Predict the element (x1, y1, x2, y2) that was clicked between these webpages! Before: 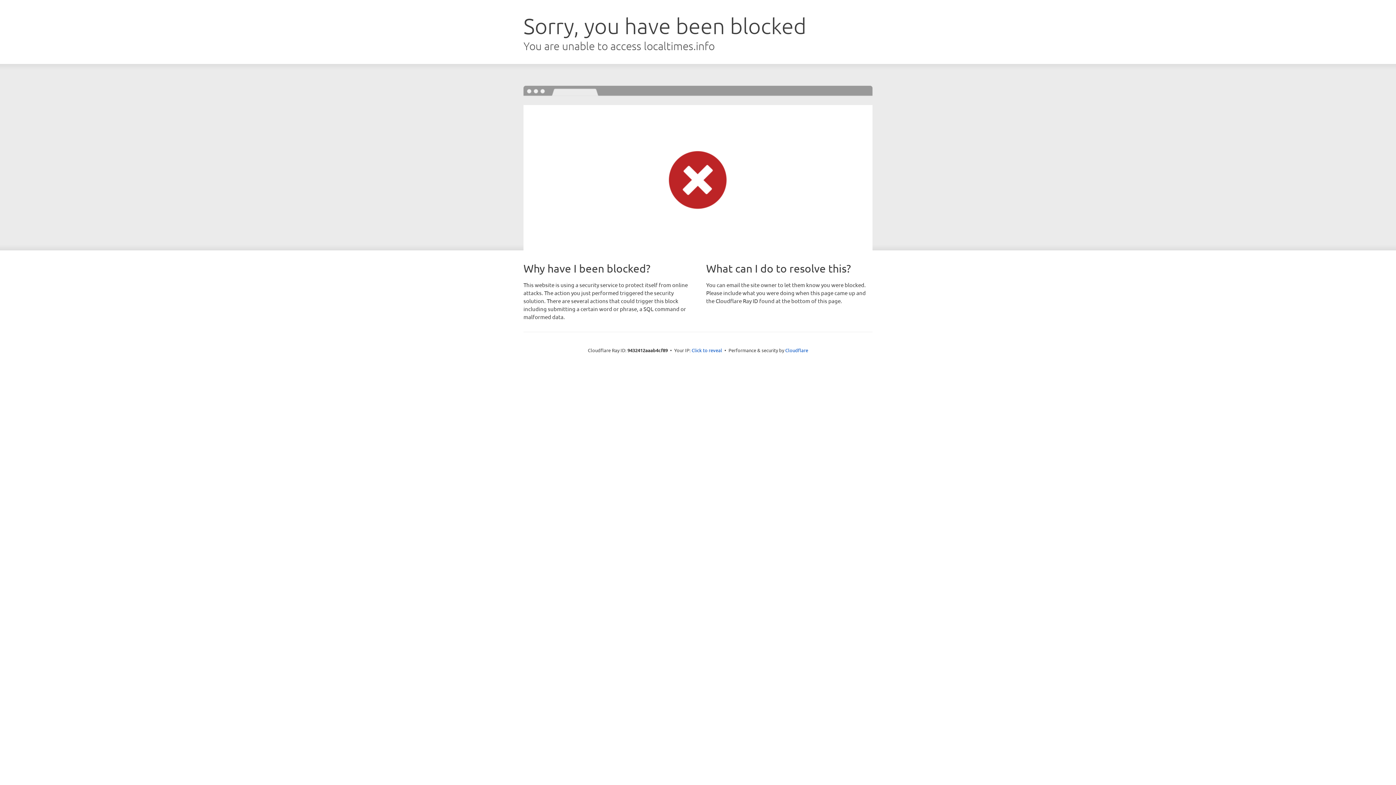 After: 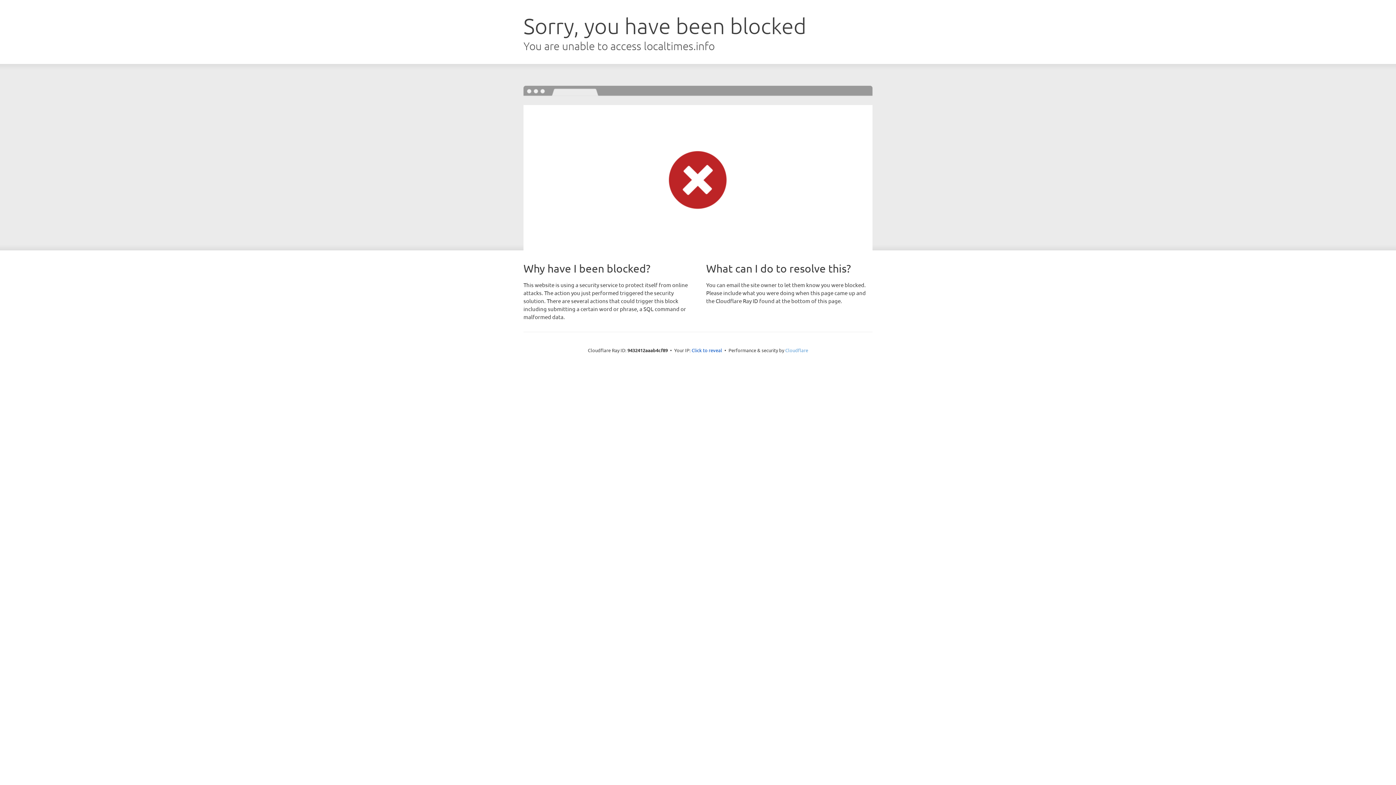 Action: label: Cloudflare bbox: (785, 347, 808, 353)